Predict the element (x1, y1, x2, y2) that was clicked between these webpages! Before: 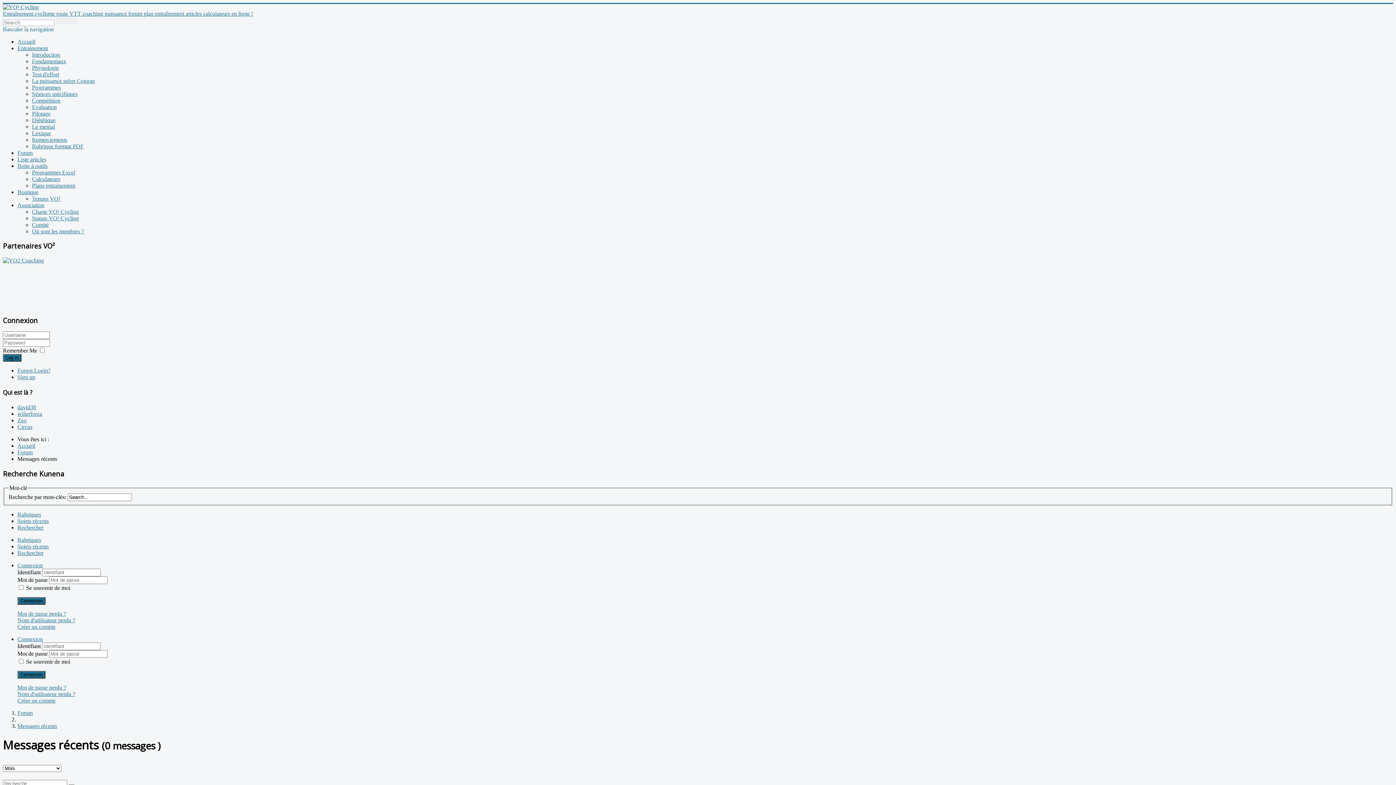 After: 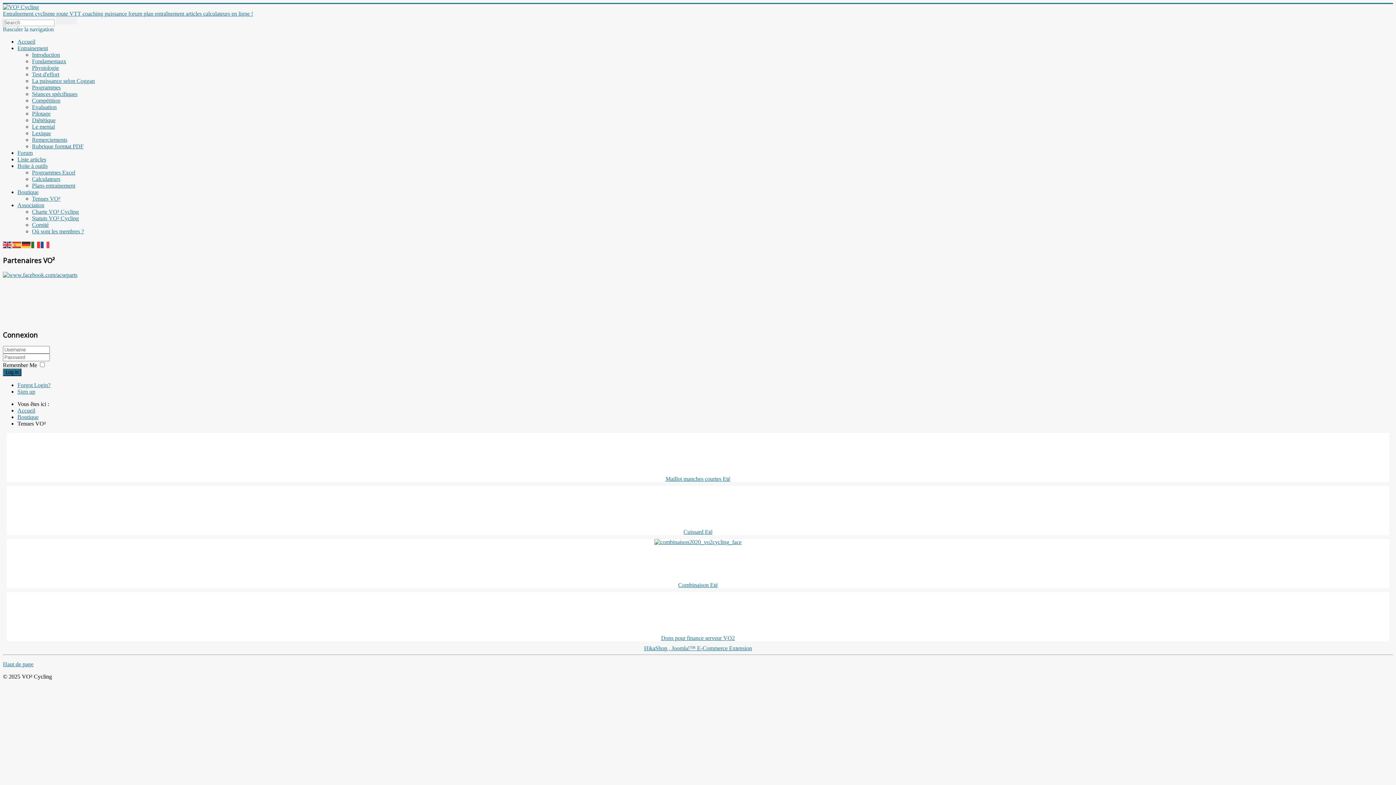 Action: label: Tenues VO² bbox: (32, 195, 60, 201)